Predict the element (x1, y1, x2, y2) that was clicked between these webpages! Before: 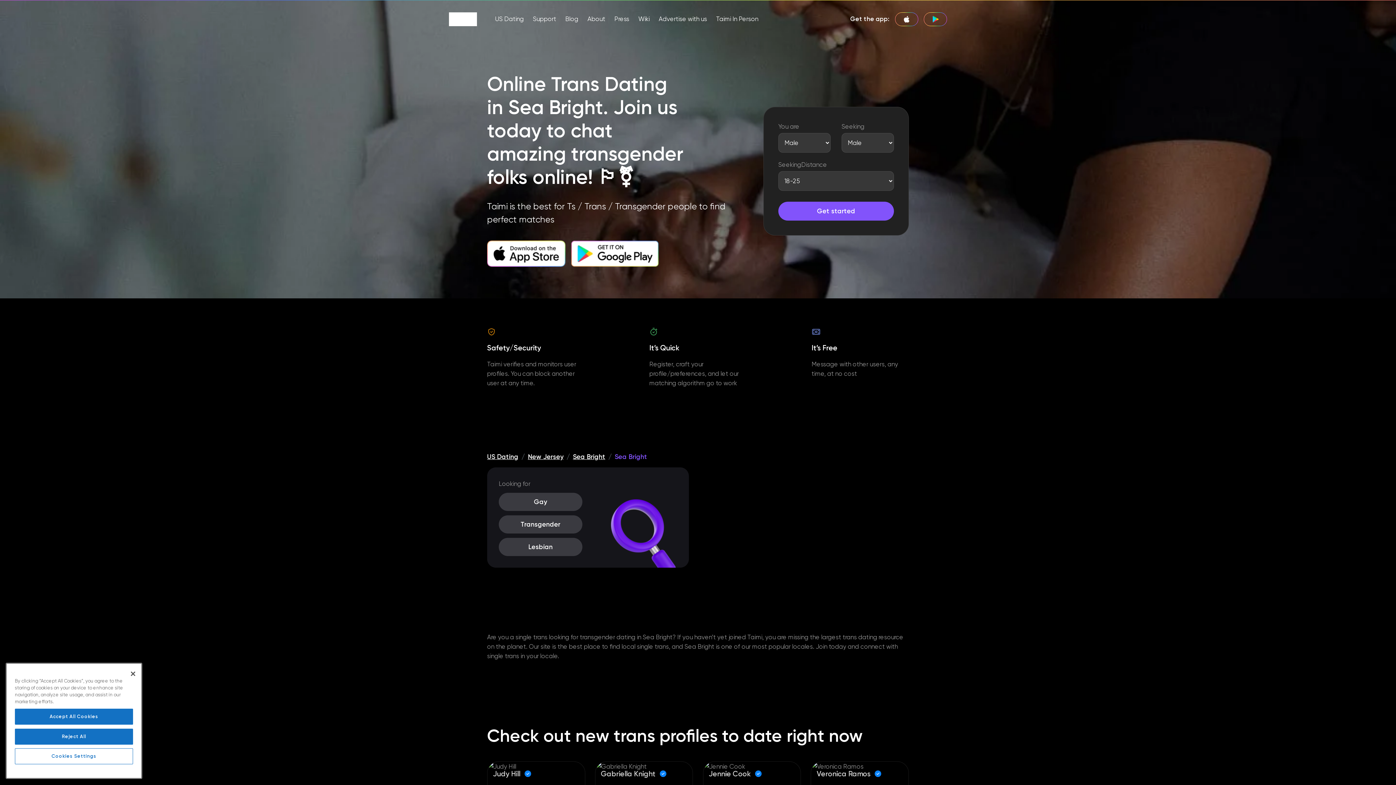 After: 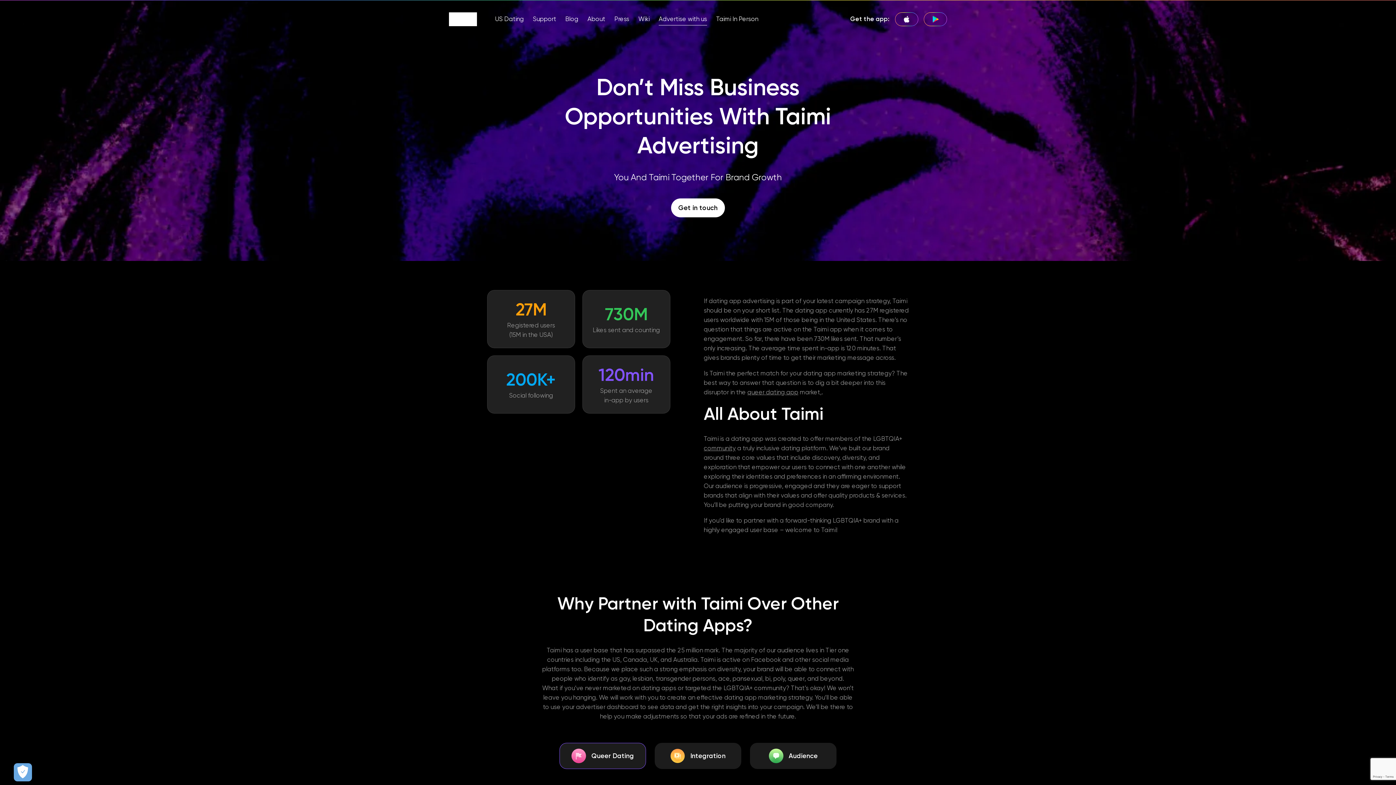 Action: bbox: (658, 12, 707, 25) label: Advertise with us